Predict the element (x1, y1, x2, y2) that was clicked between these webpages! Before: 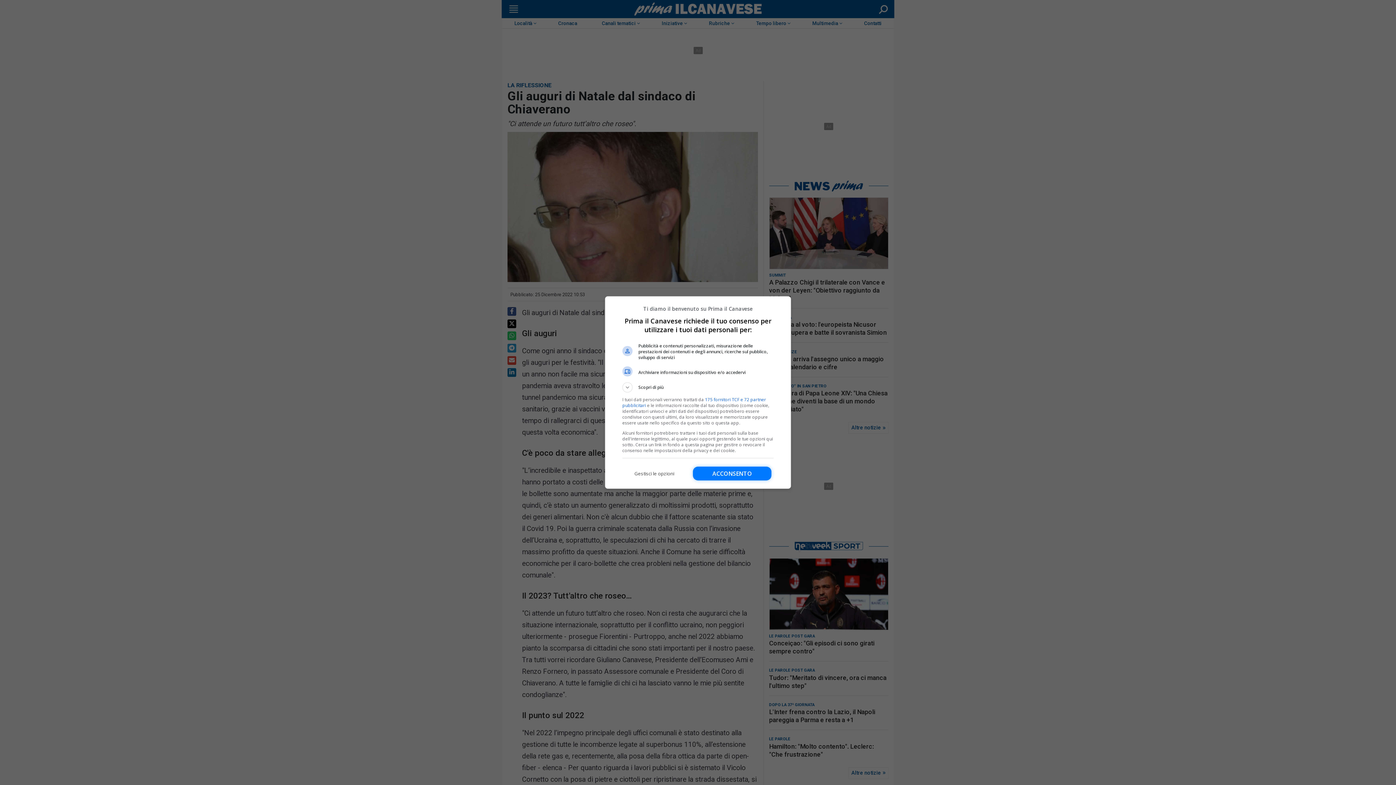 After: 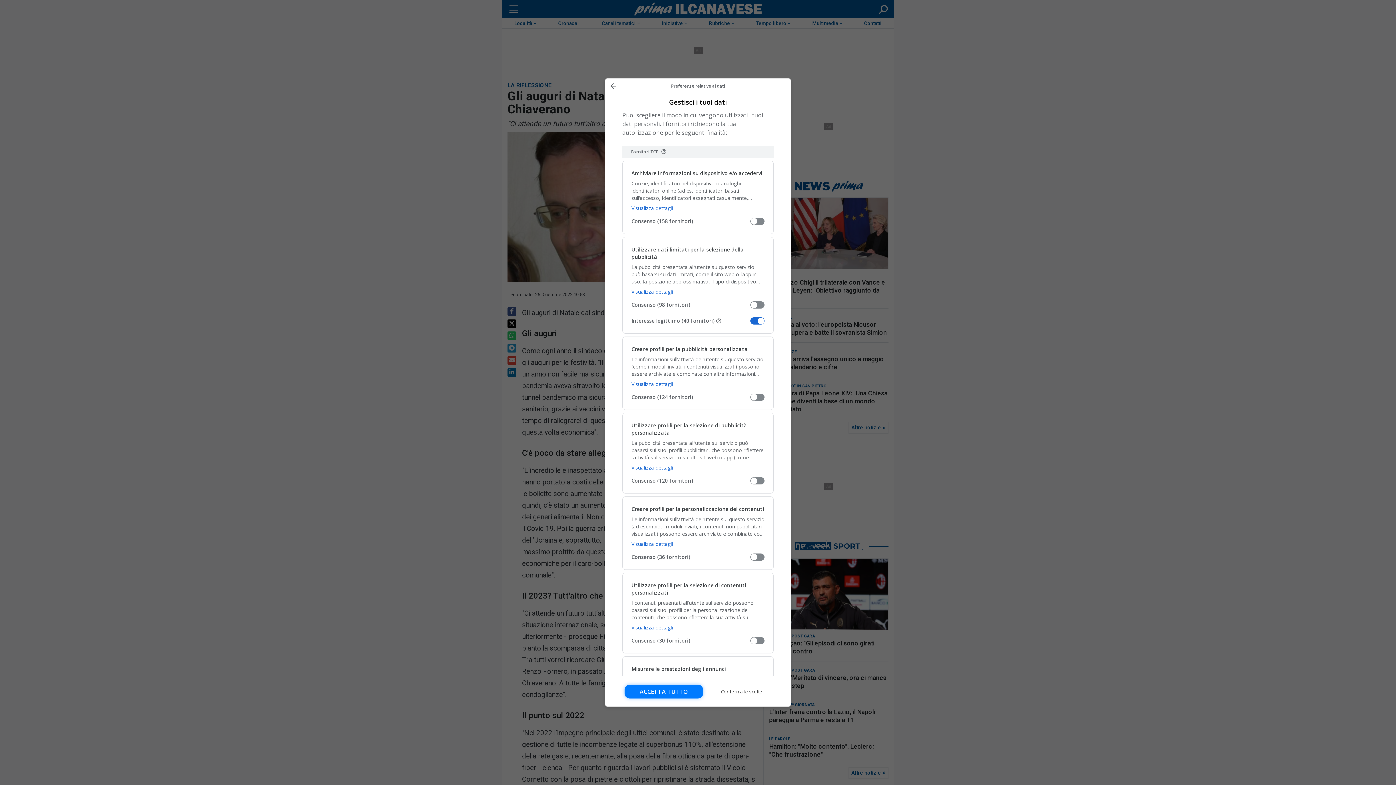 Action: bbox: (622, 466, 686, 480) label: Gestisci le opzioni